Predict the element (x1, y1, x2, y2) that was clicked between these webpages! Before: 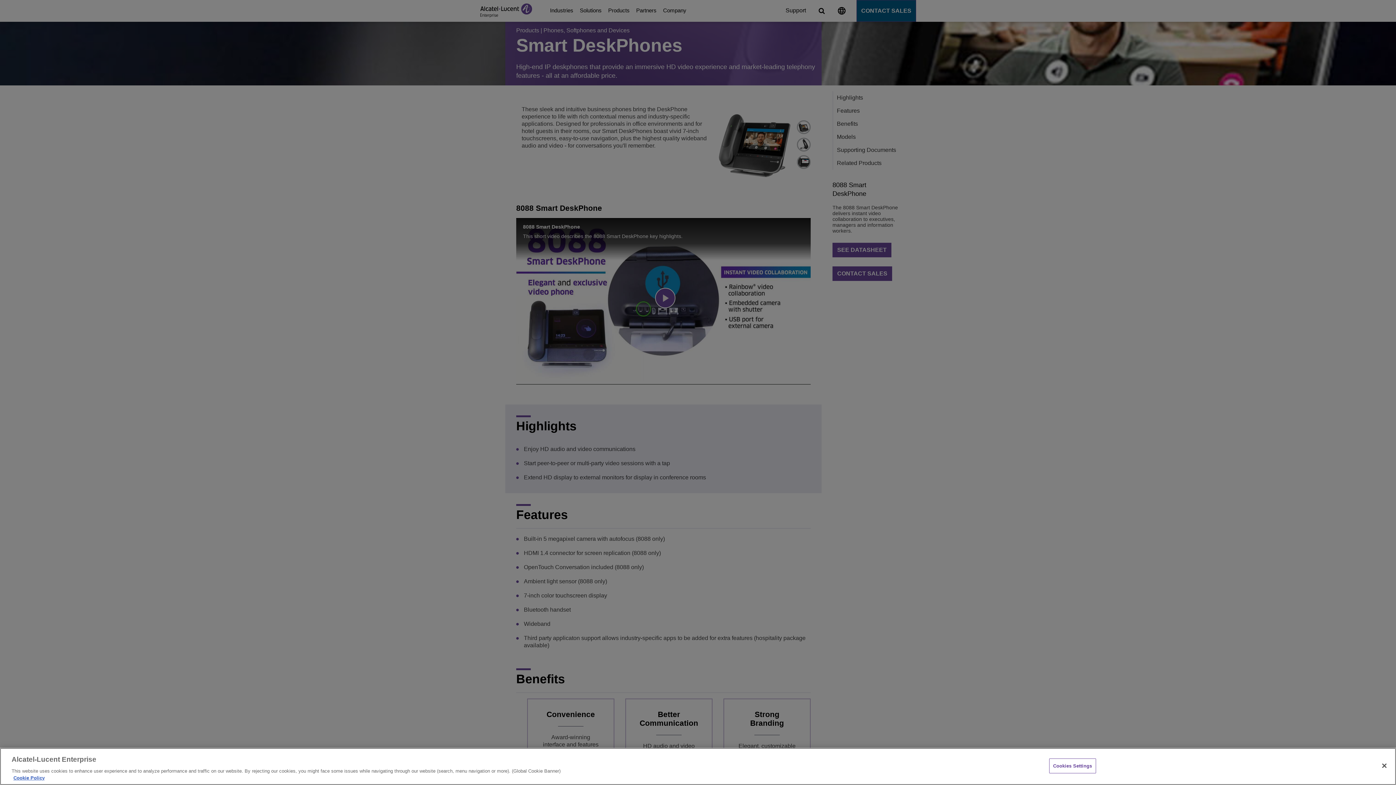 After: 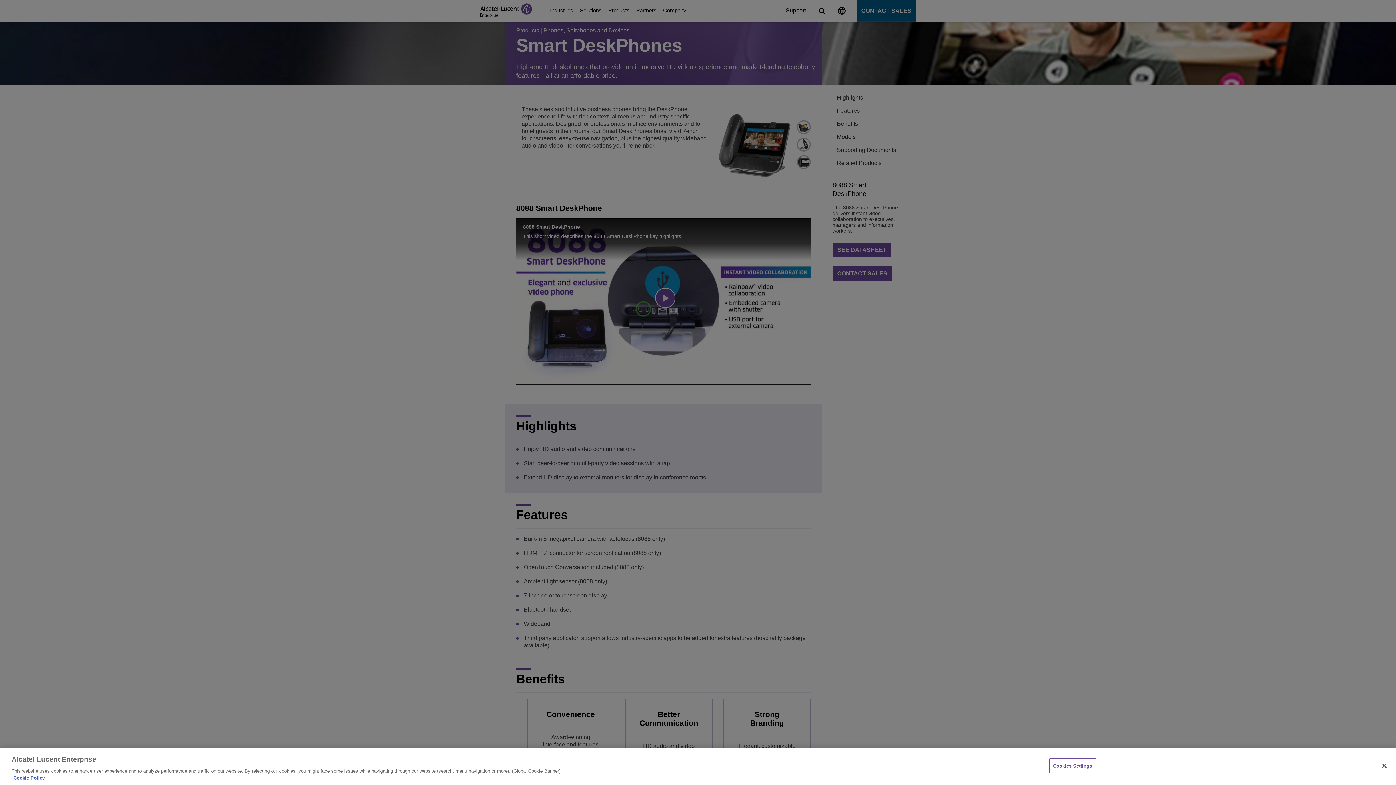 Action: label: Cookie Policy - More information about your privacy, opens in a new tab bbox: (13, 774, 560, 781)